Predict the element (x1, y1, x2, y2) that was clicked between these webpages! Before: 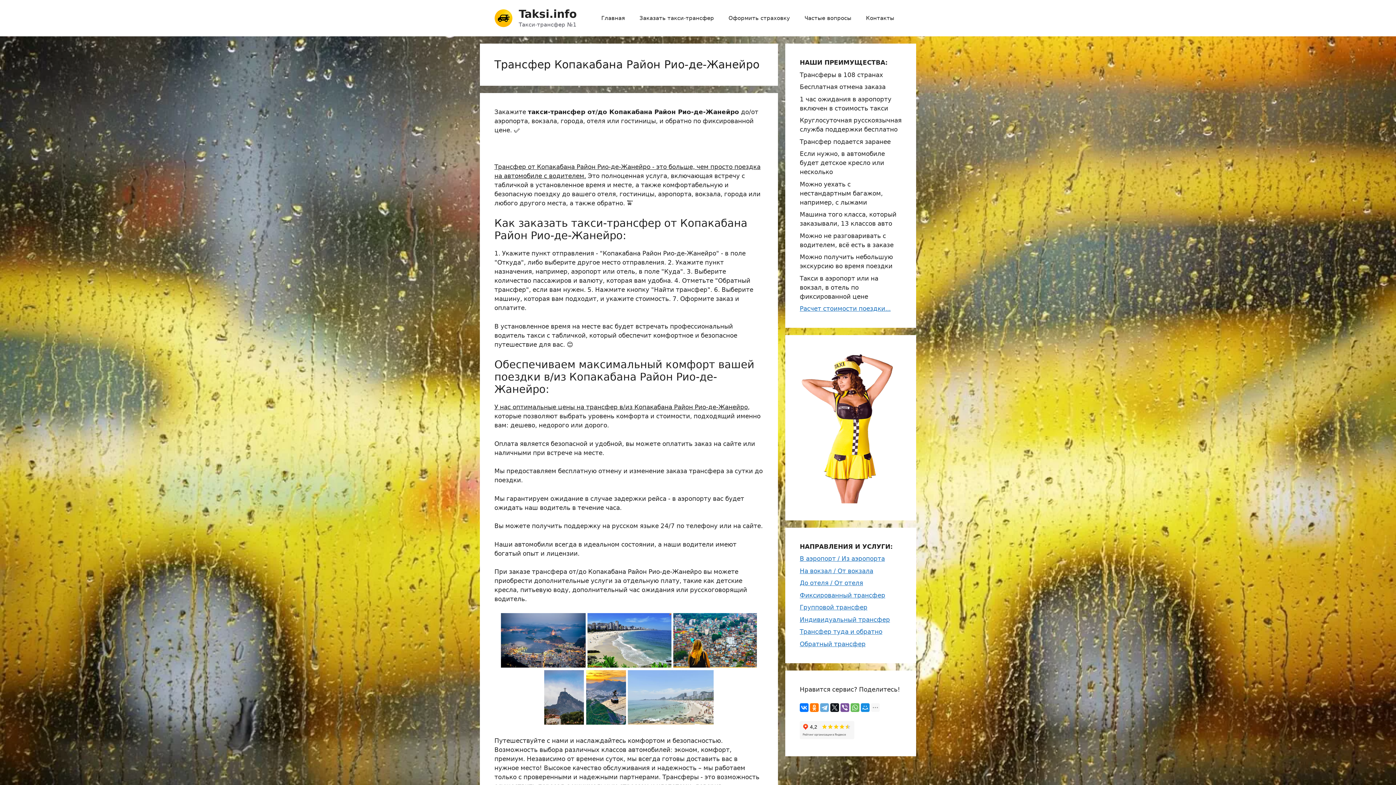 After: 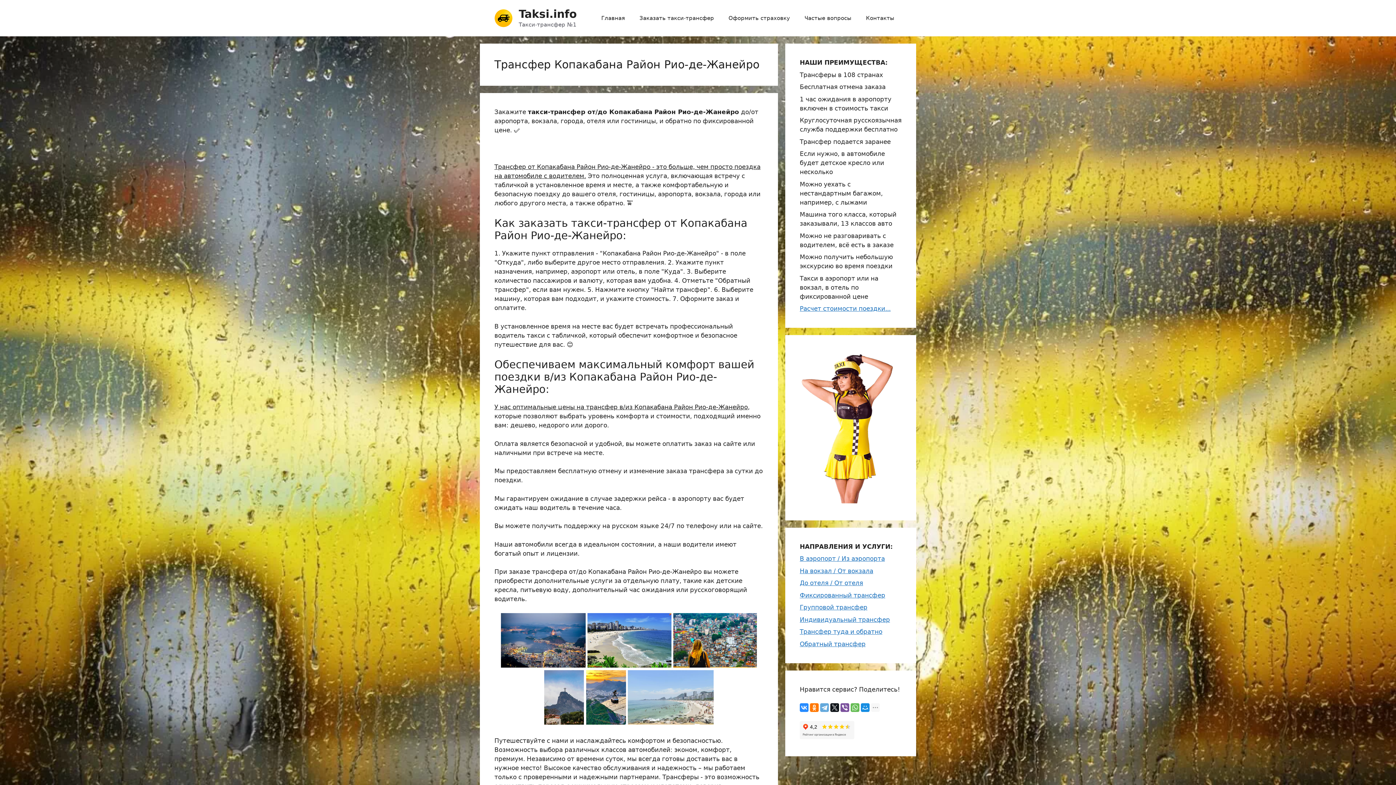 Action: bbox: (800, 703, 808, 712)